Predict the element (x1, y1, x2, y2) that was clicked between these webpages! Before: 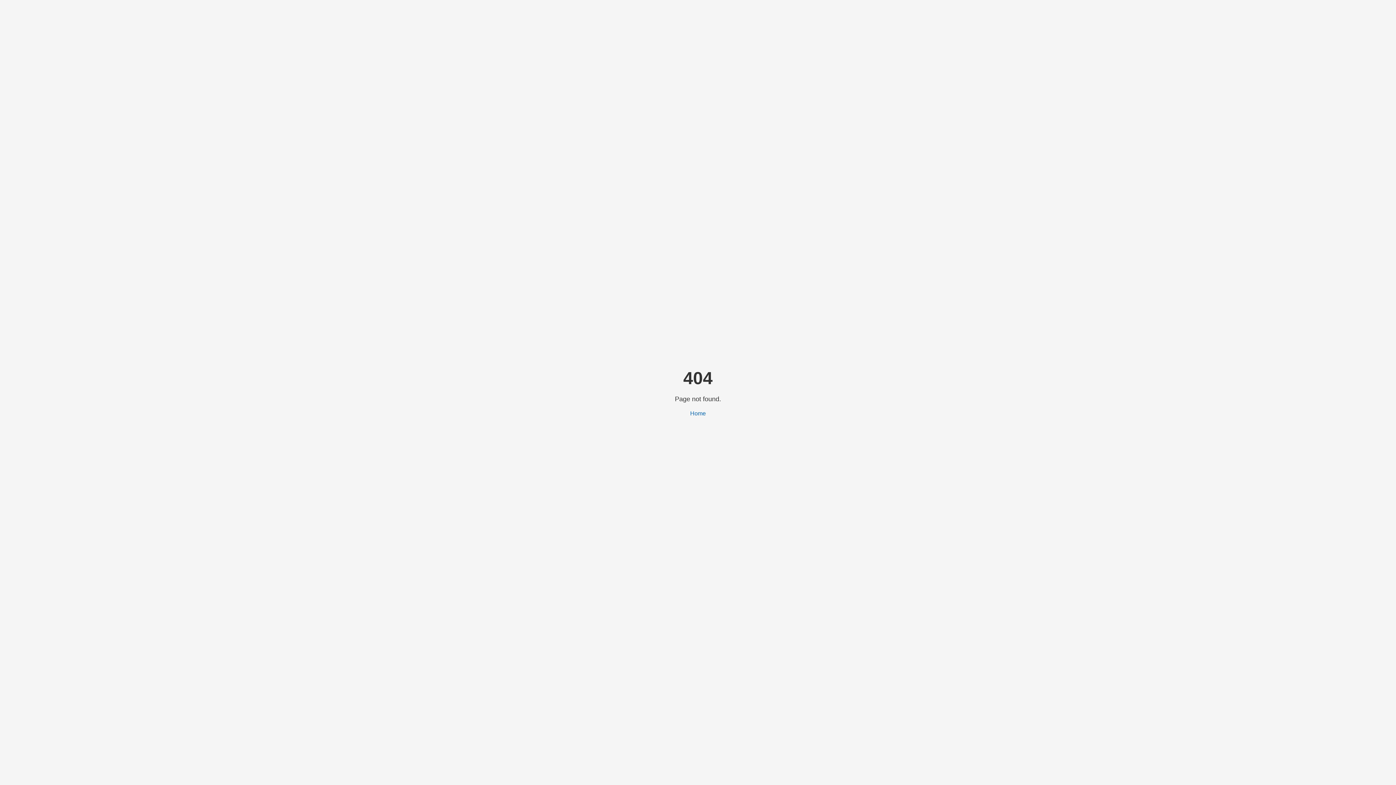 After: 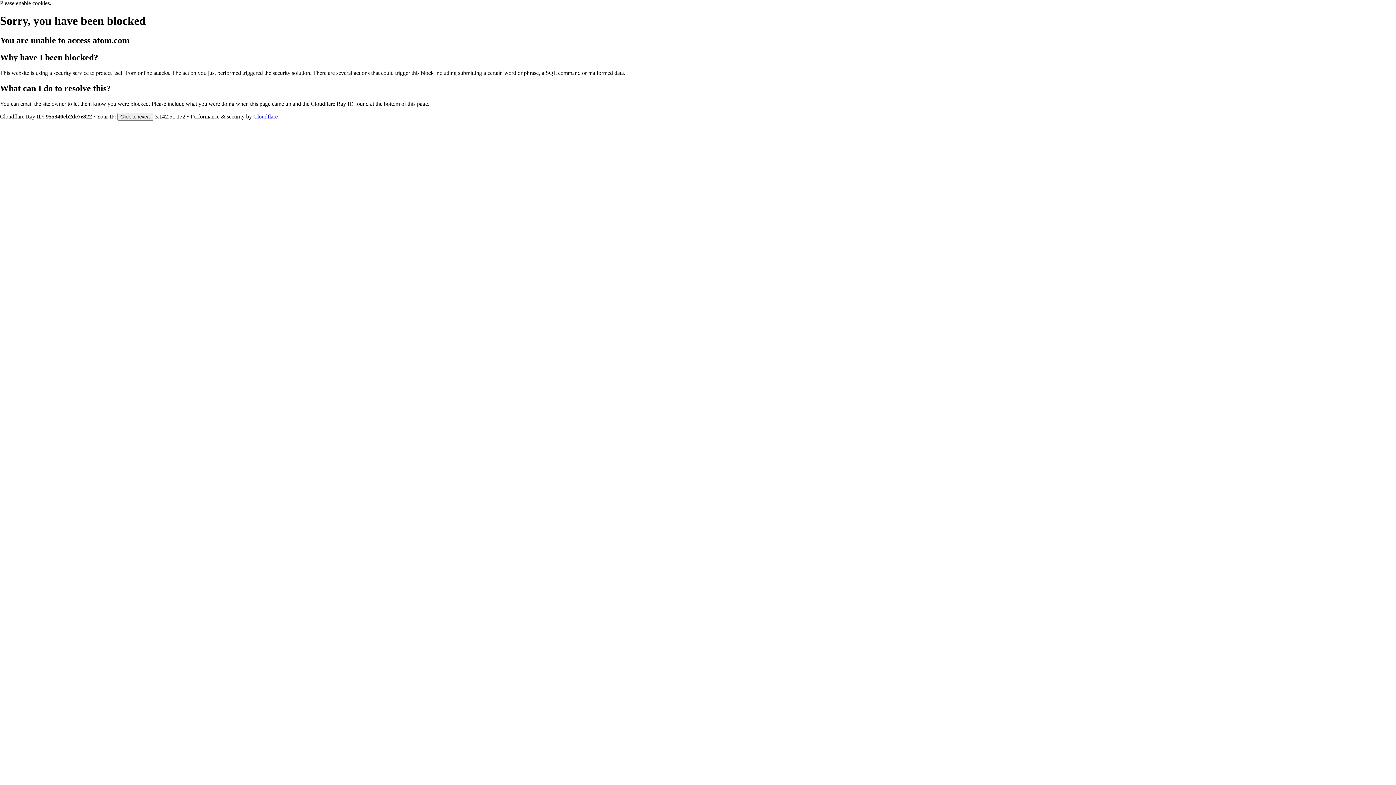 Action: label: Home bbox: (690, 410, 706, 416)